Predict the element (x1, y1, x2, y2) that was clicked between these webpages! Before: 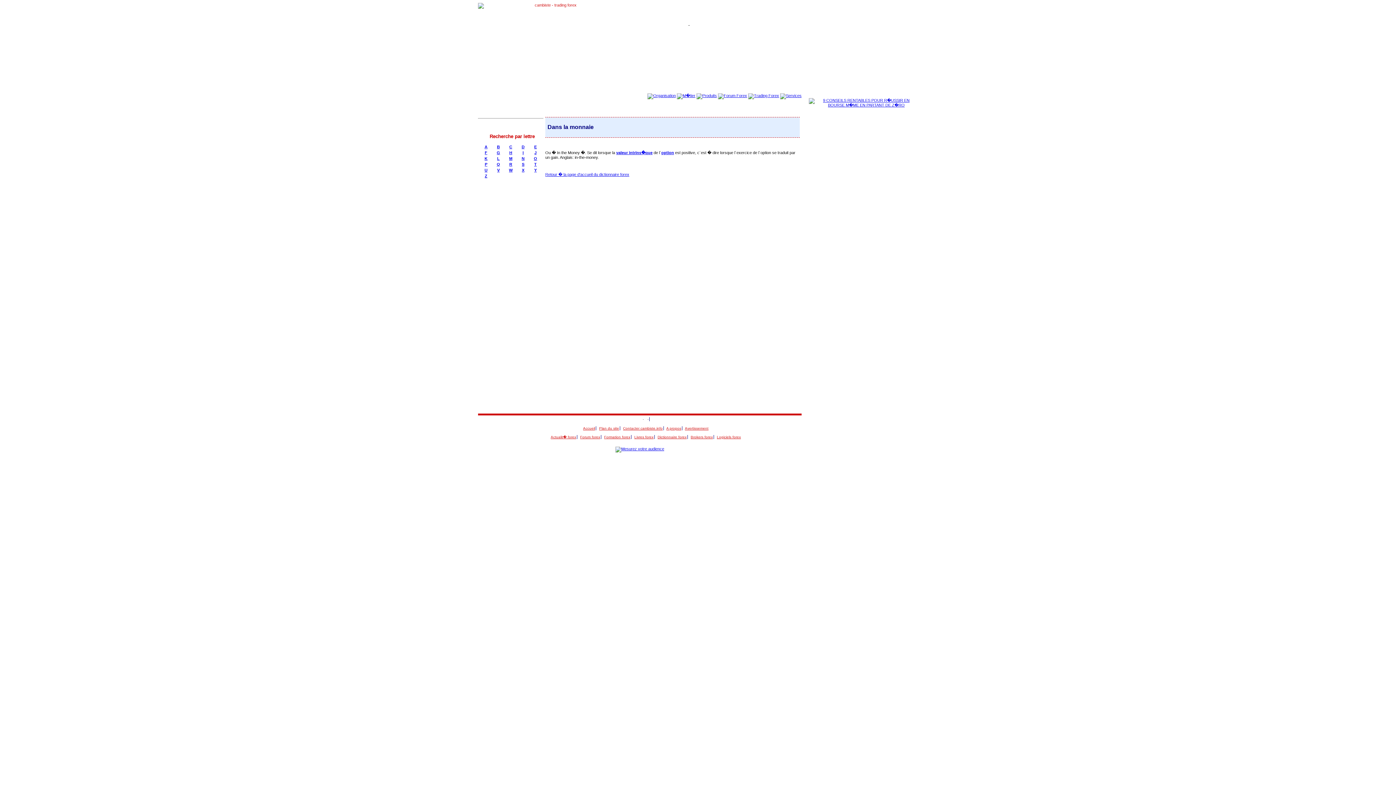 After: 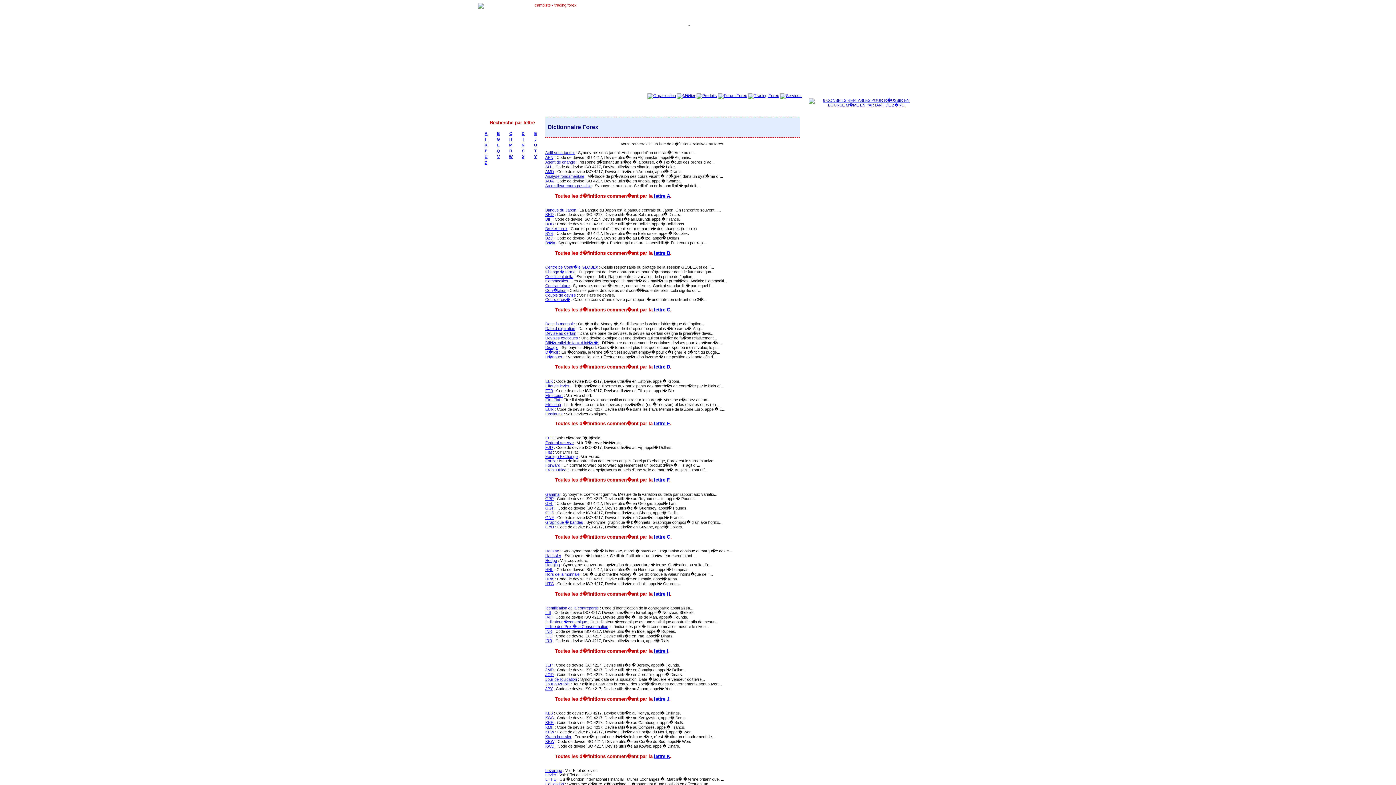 Action: bbox: (545, 172, 629, 176) label: Retour � la page d'accueil du dictionnaire forex